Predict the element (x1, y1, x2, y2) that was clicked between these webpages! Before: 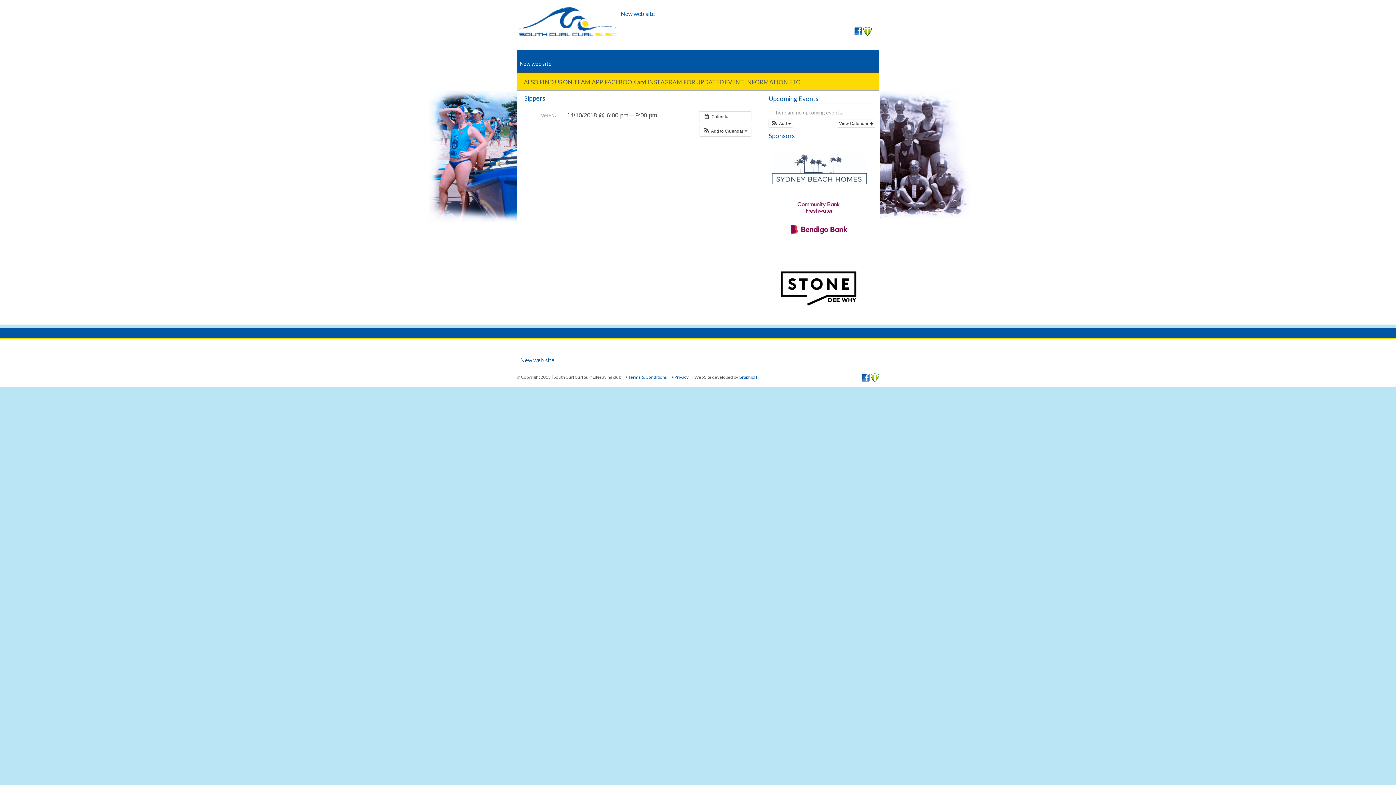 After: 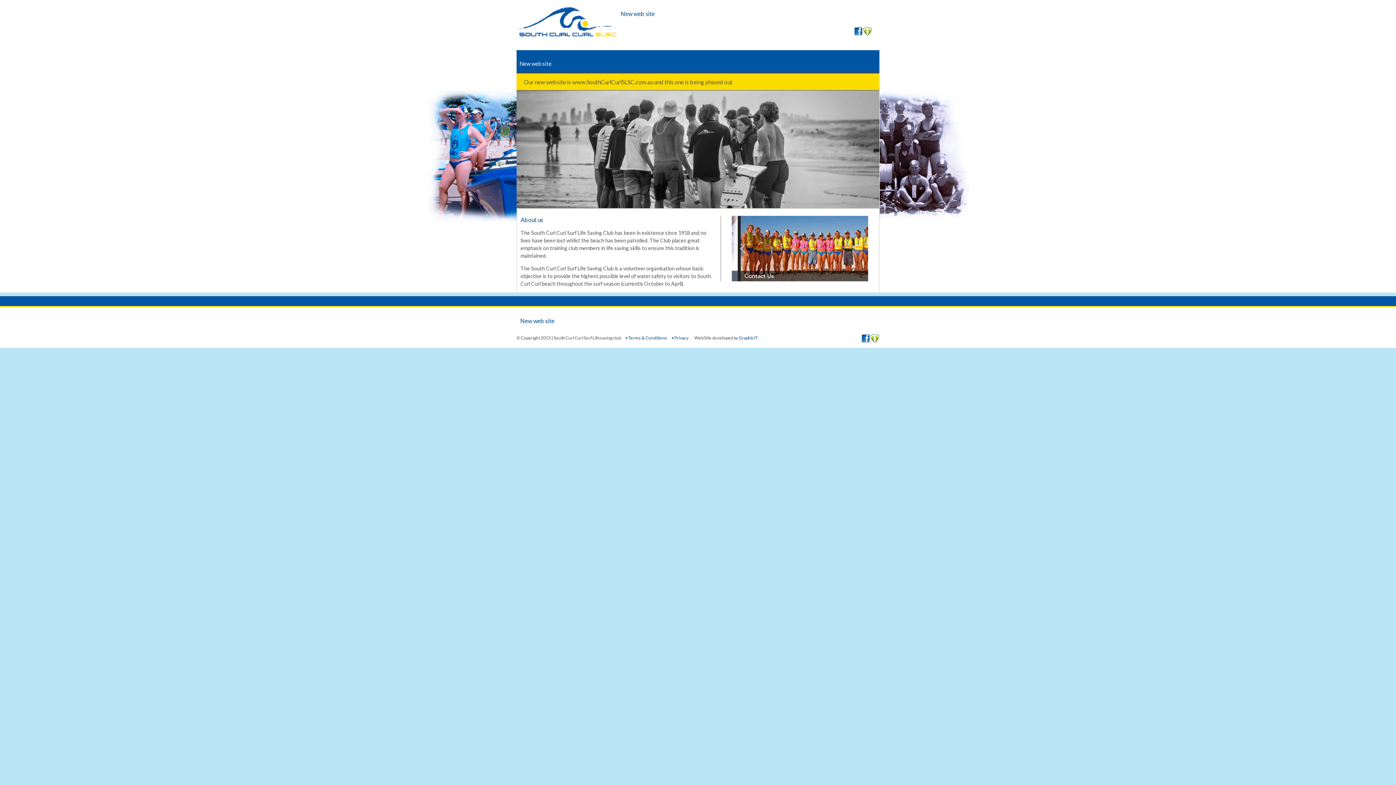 Action: bbox: (516, 22, 617, 39)